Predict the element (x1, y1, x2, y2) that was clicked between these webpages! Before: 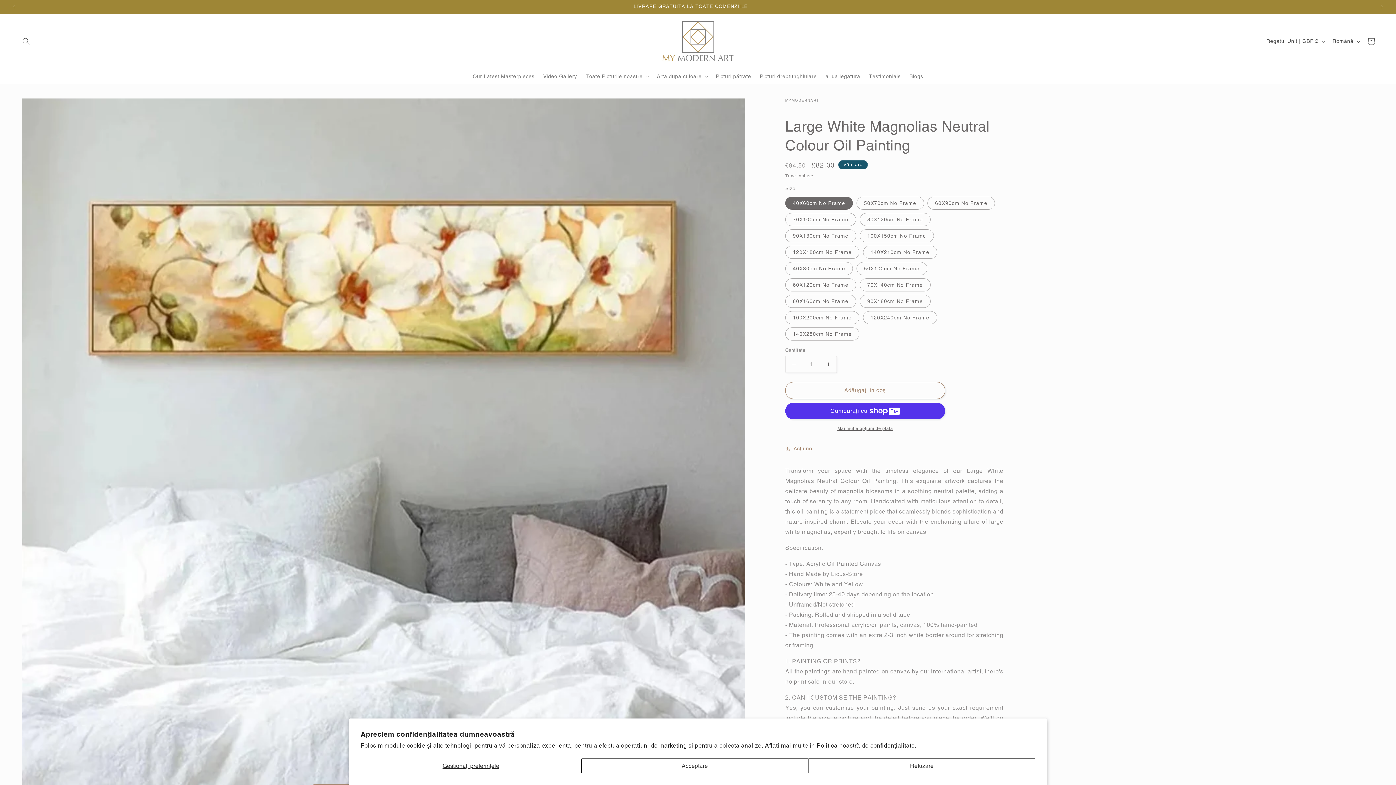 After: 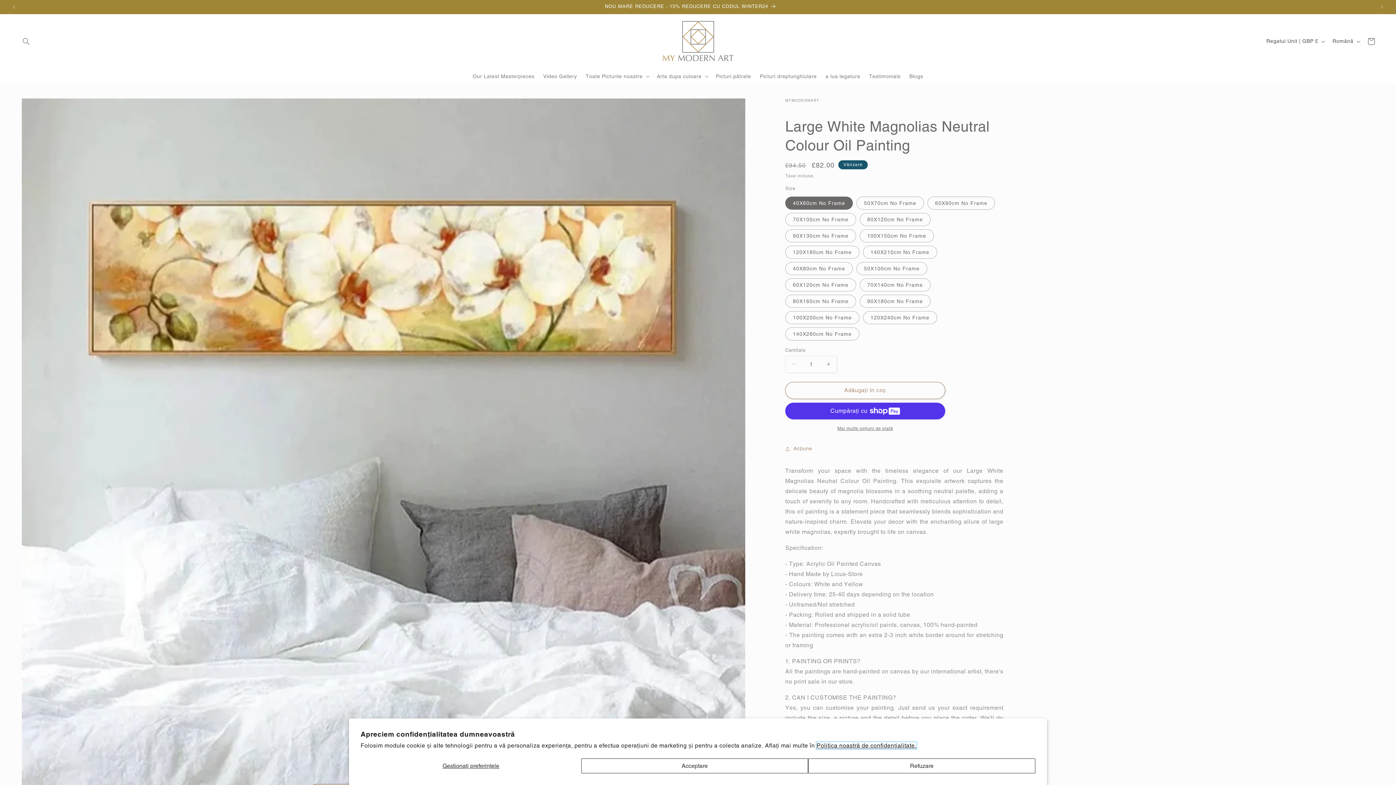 Action: label: Politica noastră de confidențialitate. bbox: (816, 742, 916, 749)